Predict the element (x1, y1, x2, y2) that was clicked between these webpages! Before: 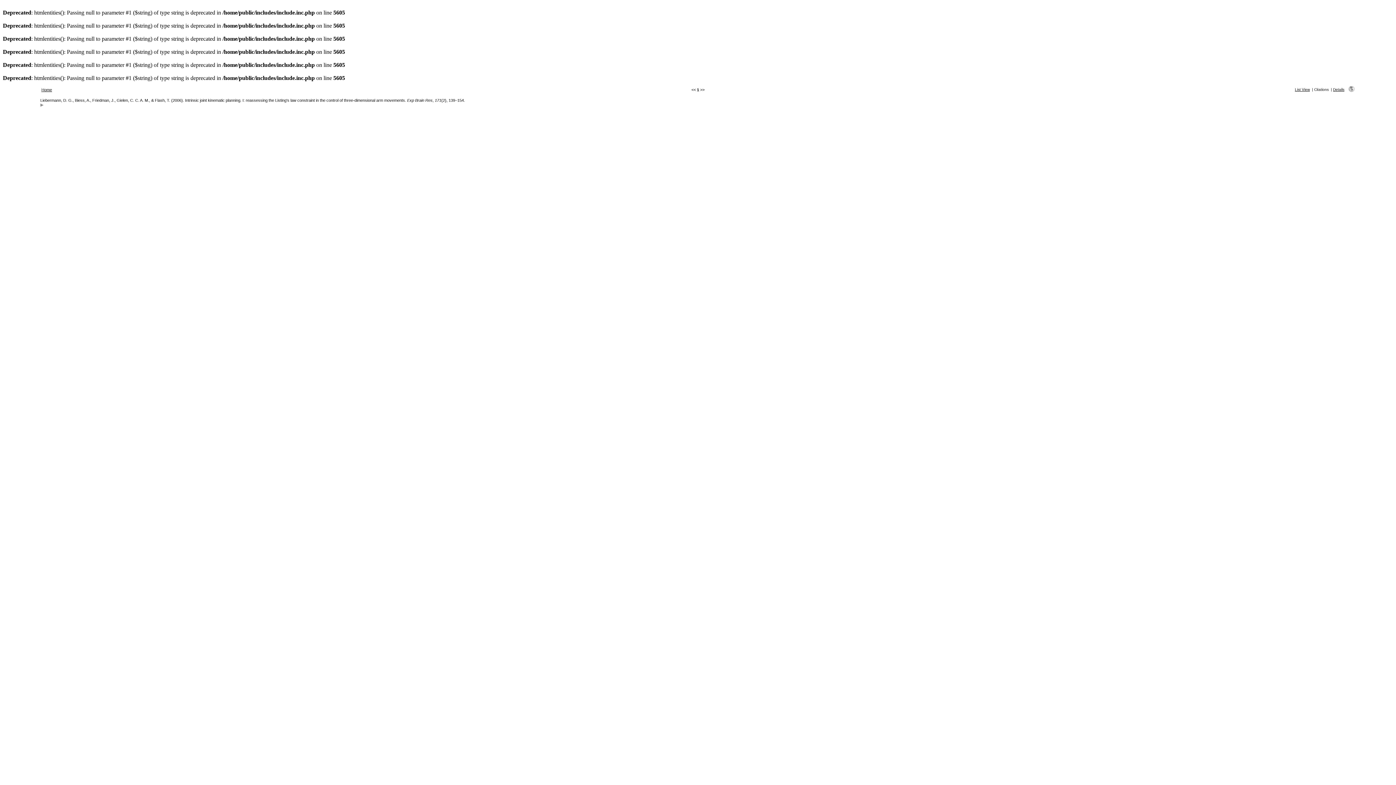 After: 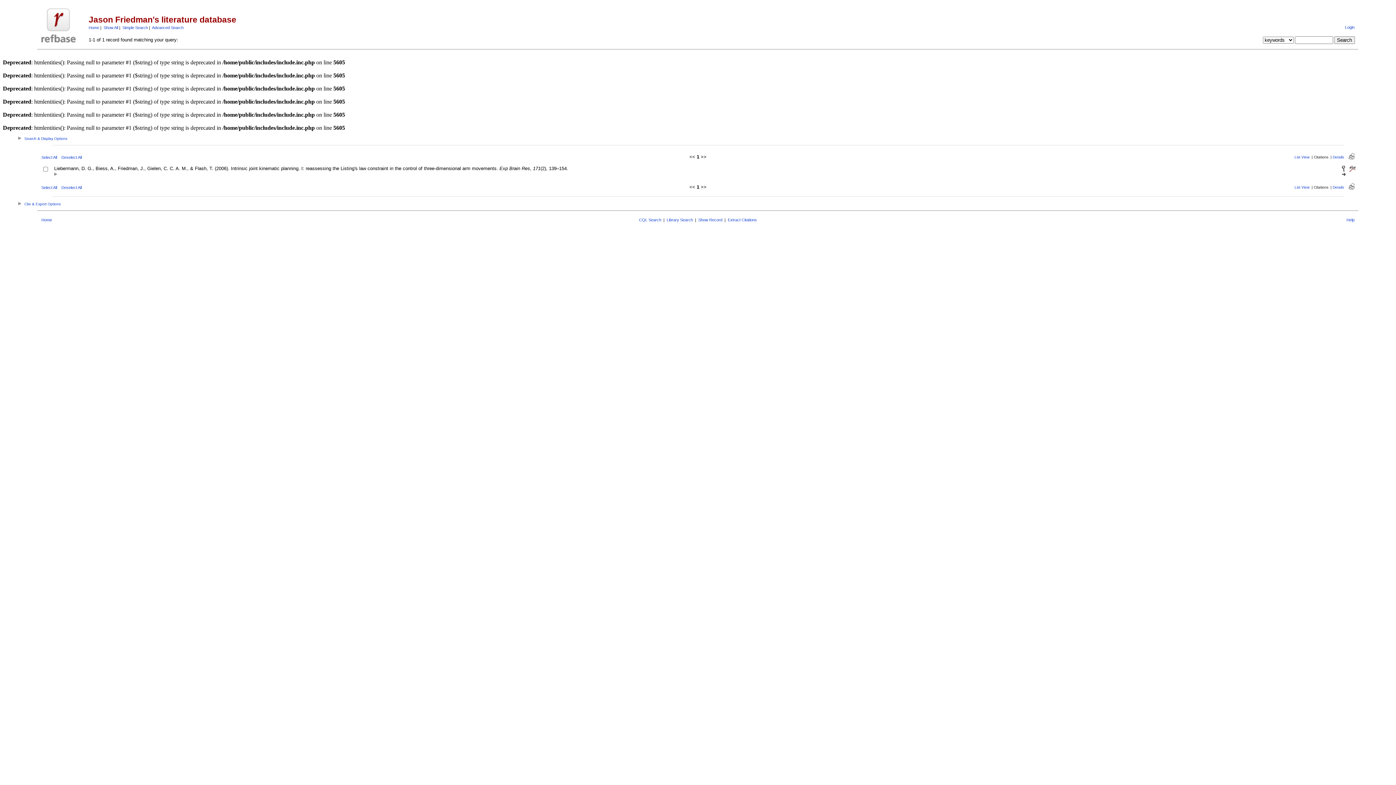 Action: bbox: (1349, 88, 1354, 93)